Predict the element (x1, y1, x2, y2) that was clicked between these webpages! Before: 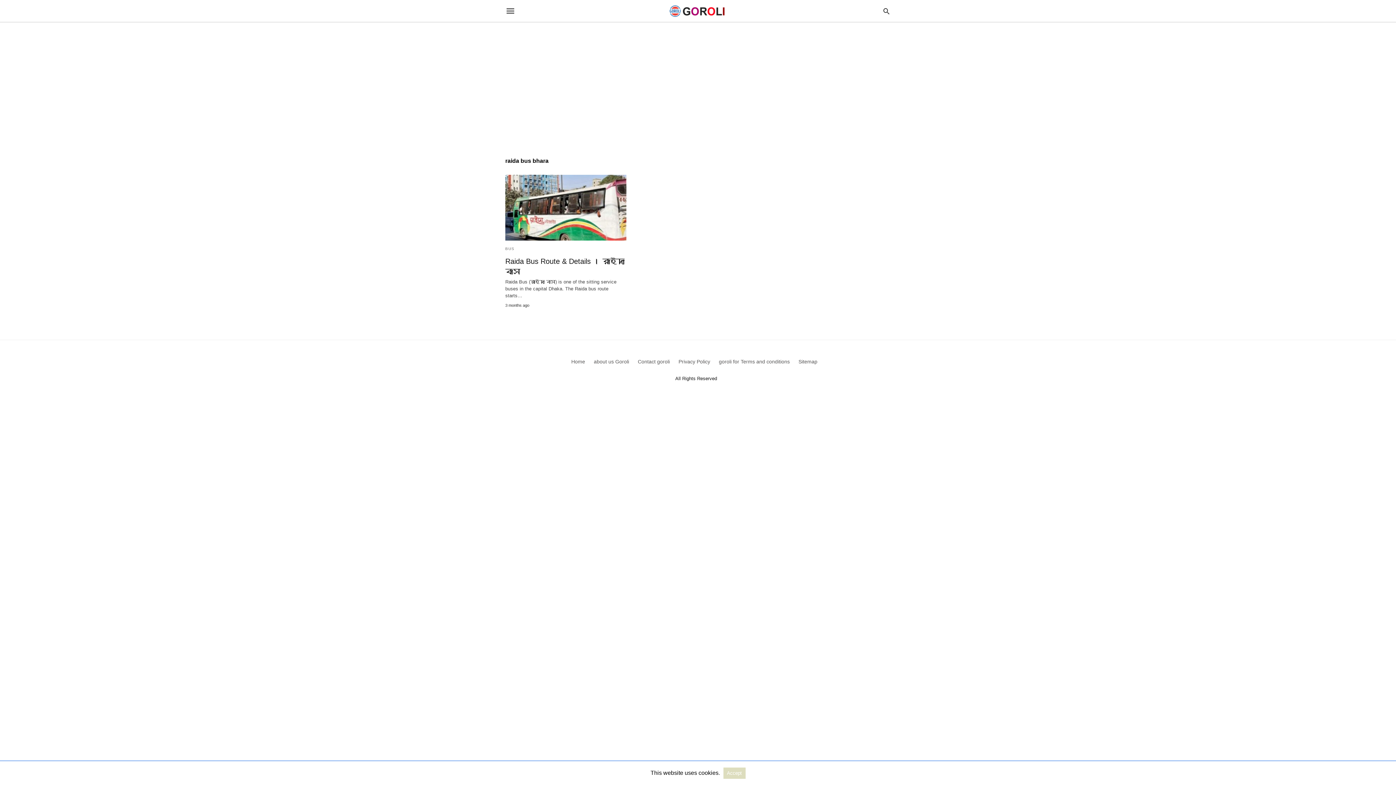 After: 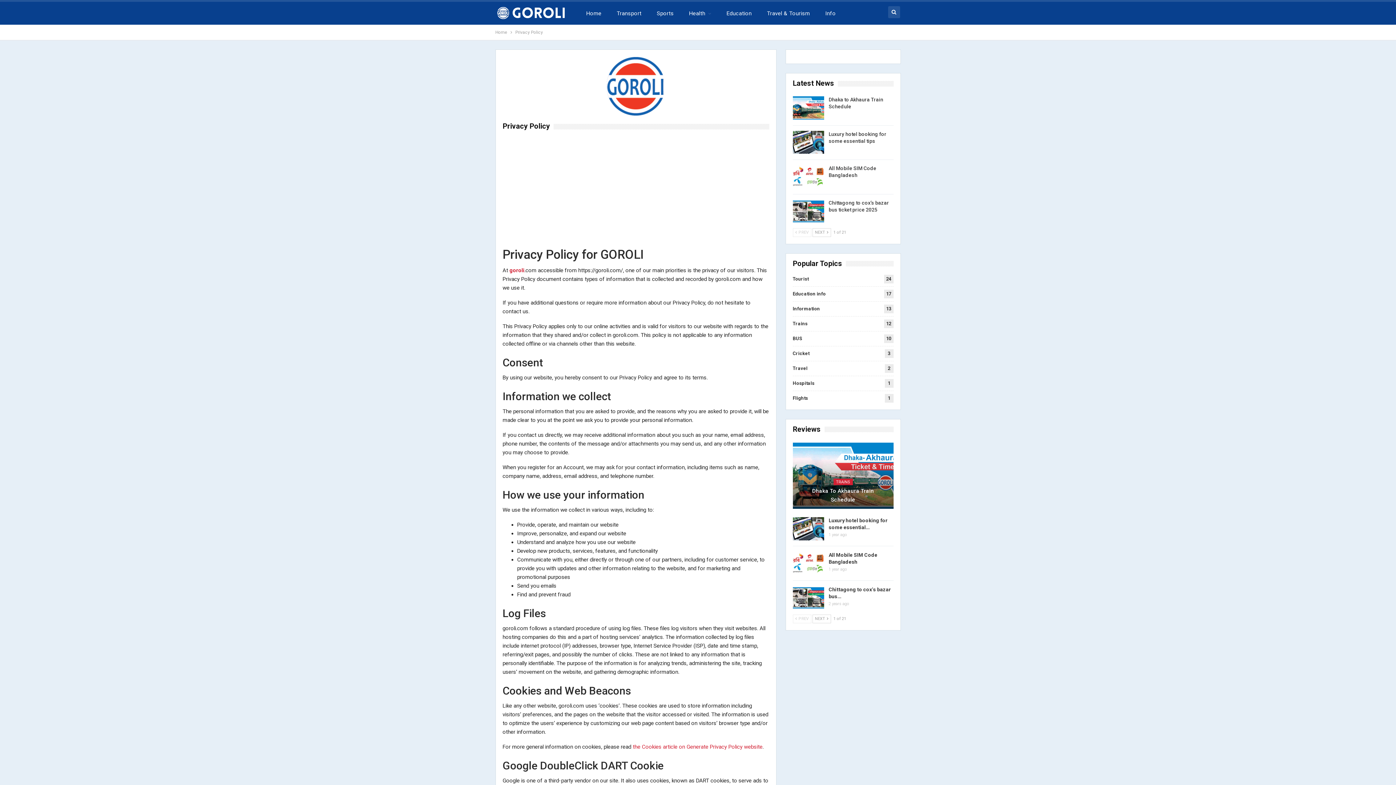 Action: label: Privacy Policy bbox: (678, 358, 710, 364)